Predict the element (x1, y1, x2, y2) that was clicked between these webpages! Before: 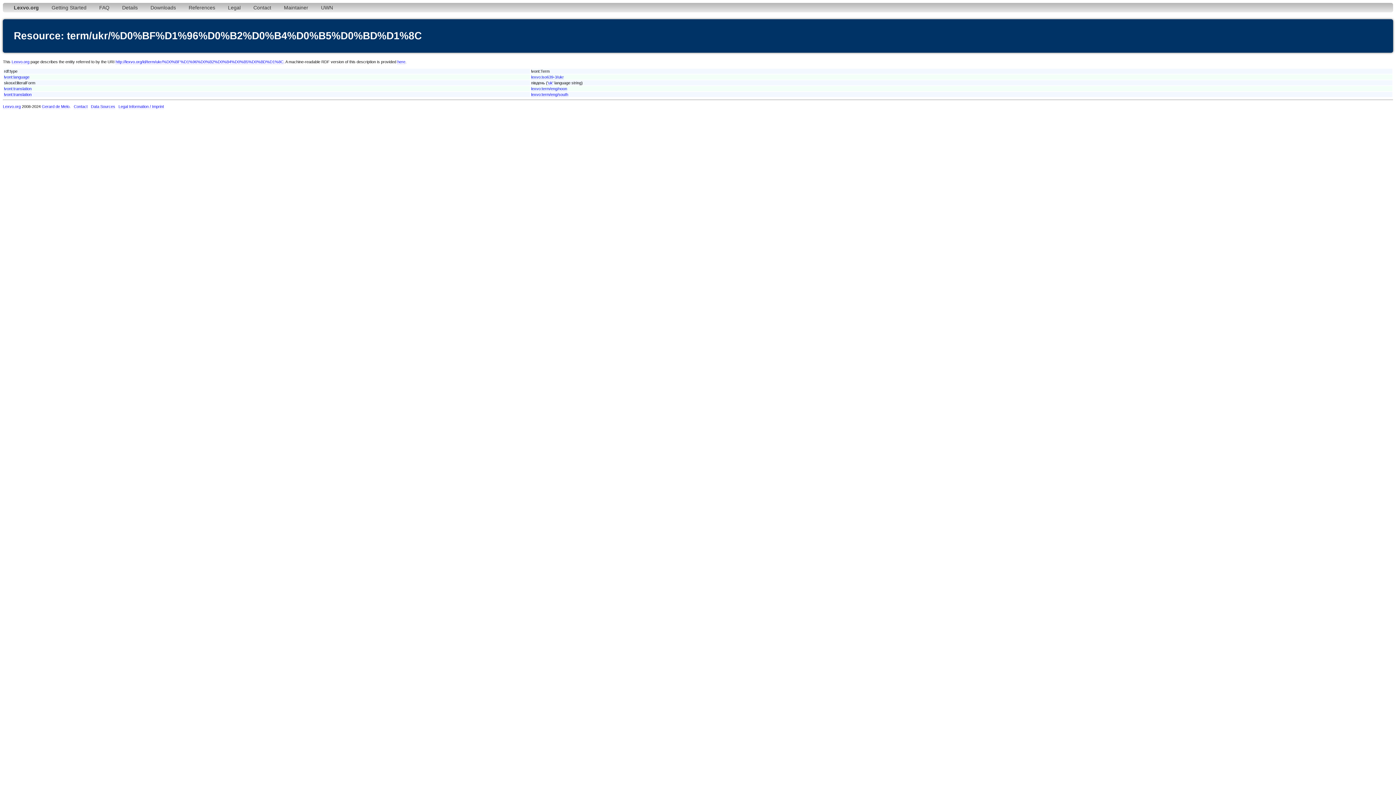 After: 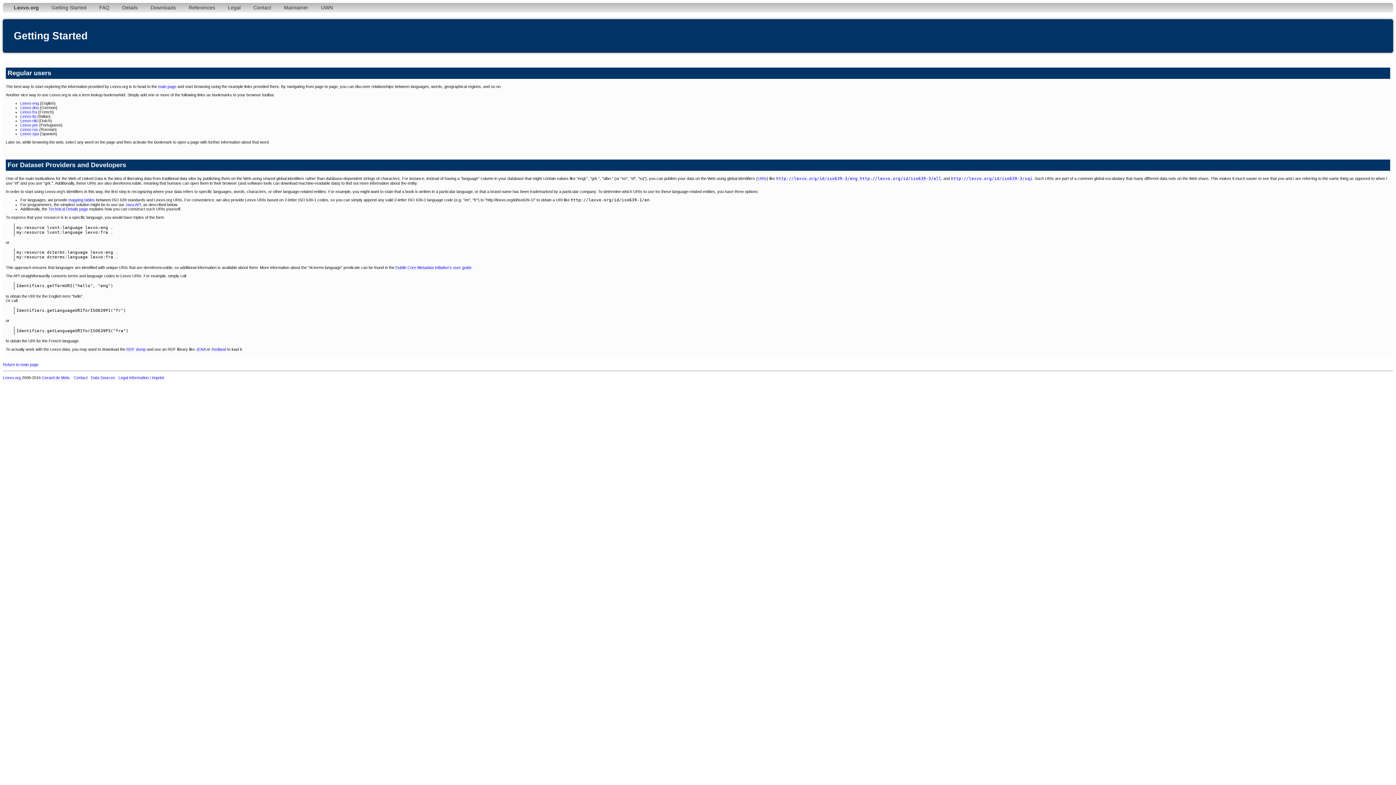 Action: label: Getting Started bbox: (46, 2, 92, 12)